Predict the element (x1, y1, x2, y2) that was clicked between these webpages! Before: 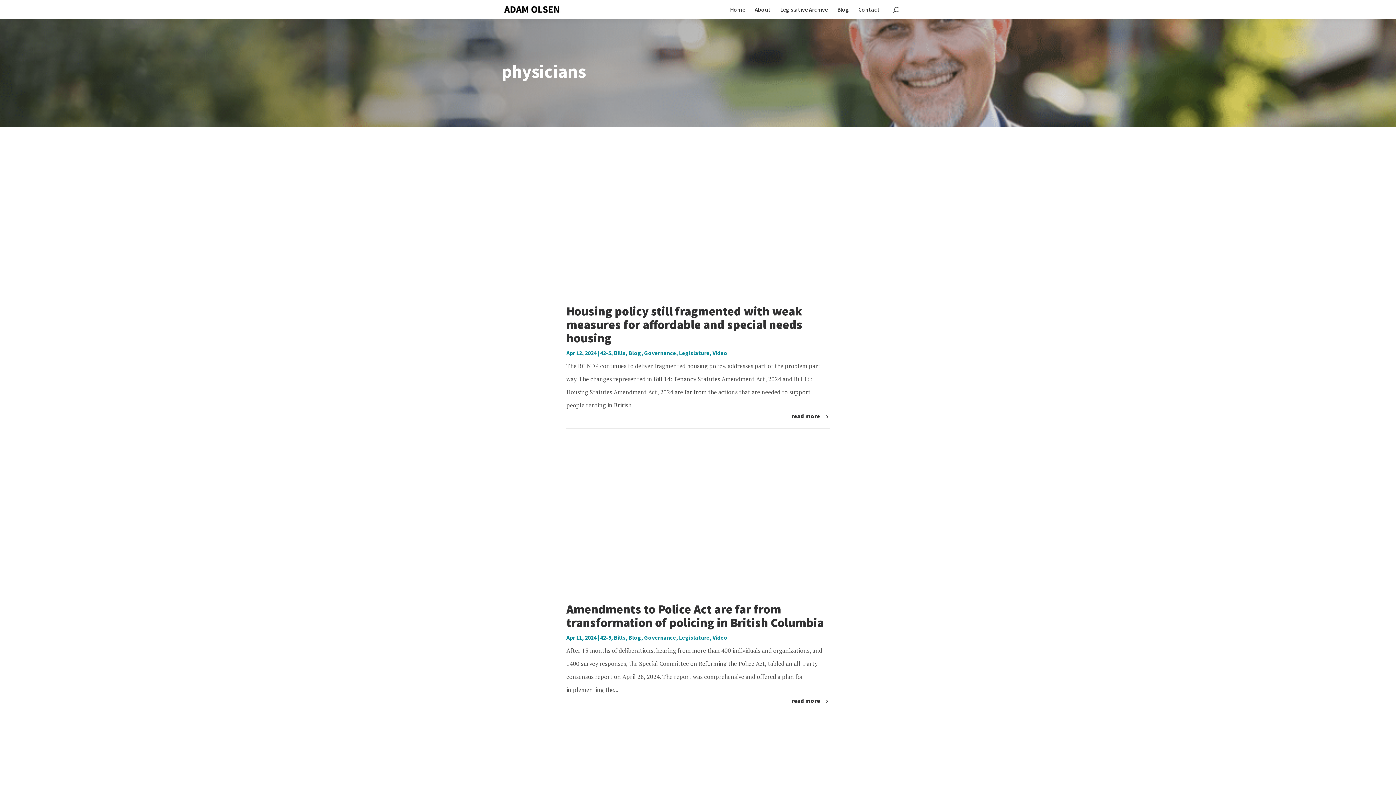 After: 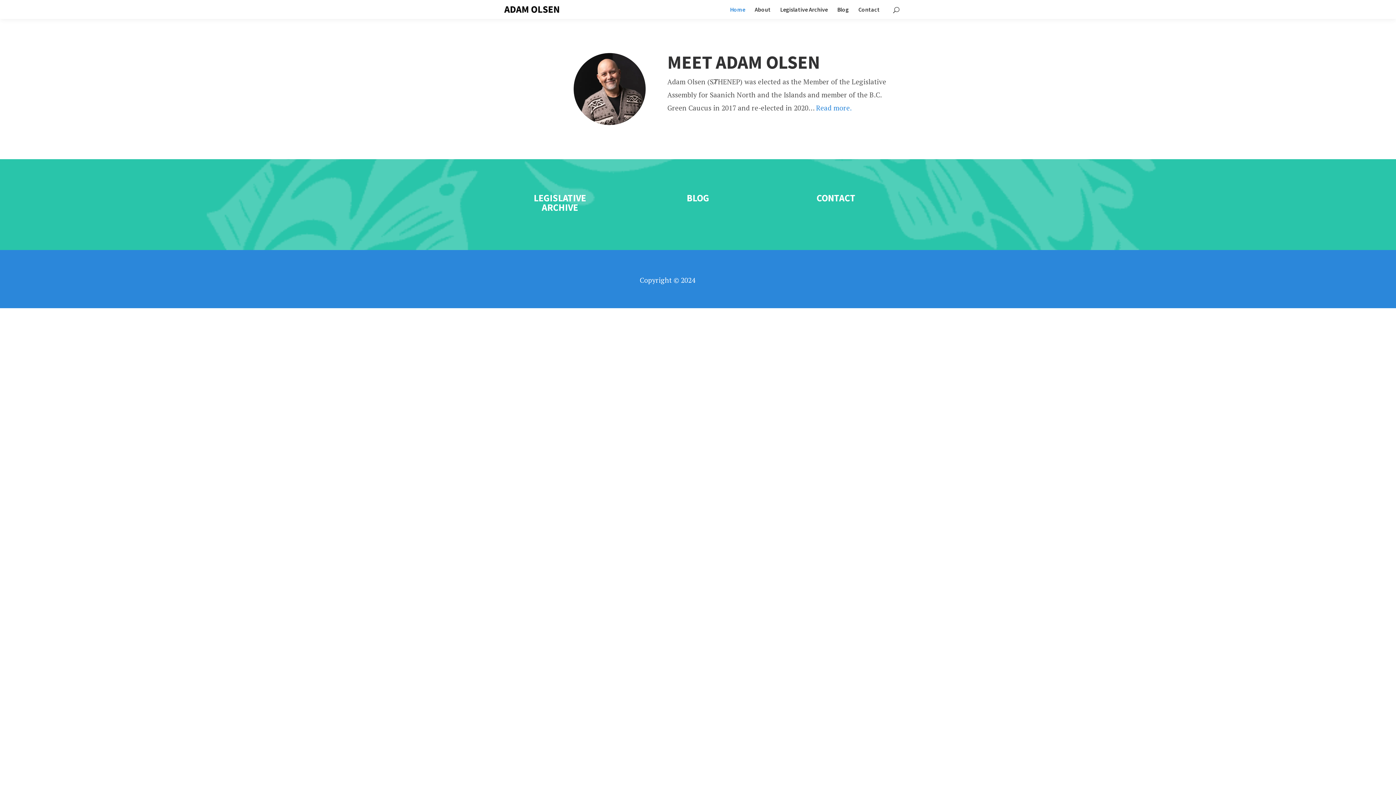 Action: label: Home bbox: (730, 6, 745, 18)